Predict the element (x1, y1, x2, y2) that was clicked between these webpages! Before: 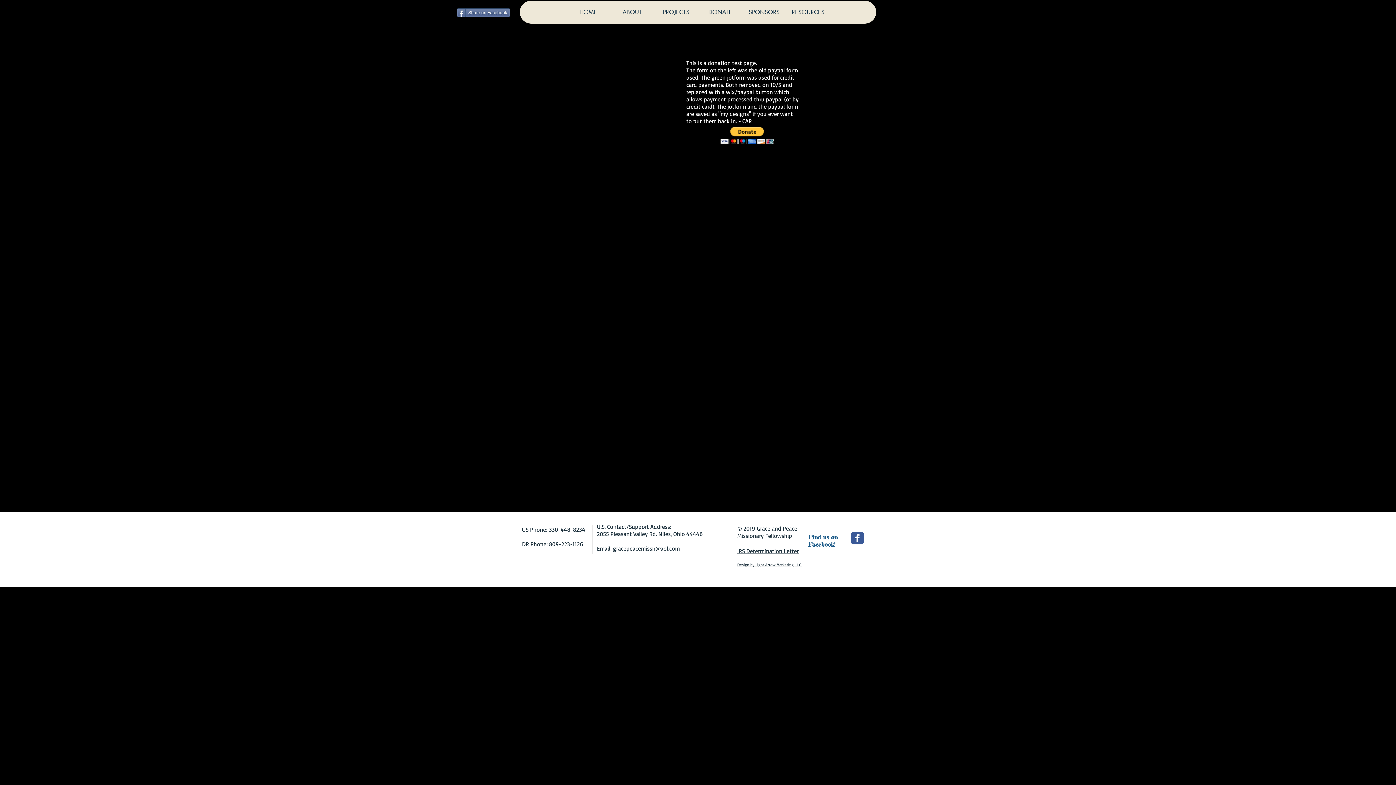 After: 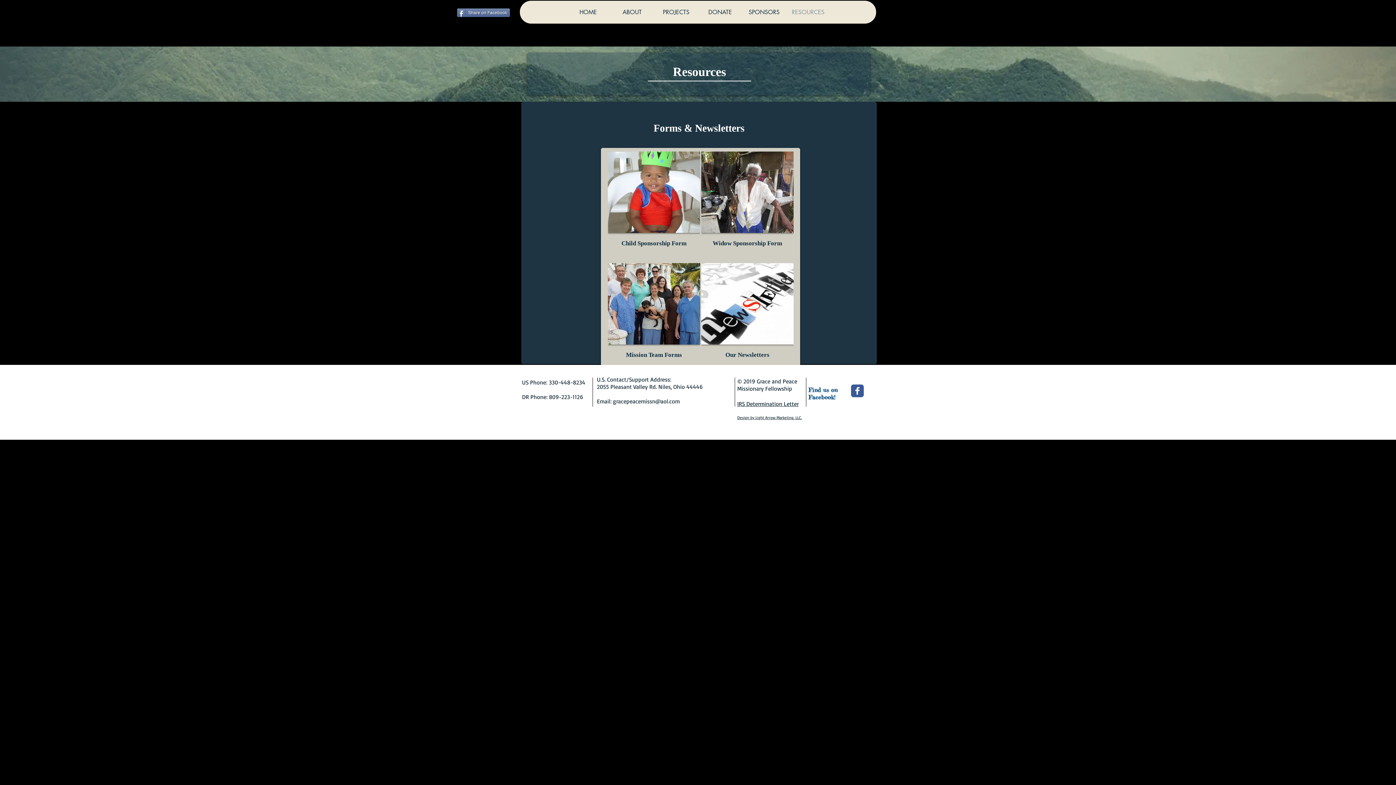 Action: label: RESOURCES bbox: (786, 0, 830, 23)